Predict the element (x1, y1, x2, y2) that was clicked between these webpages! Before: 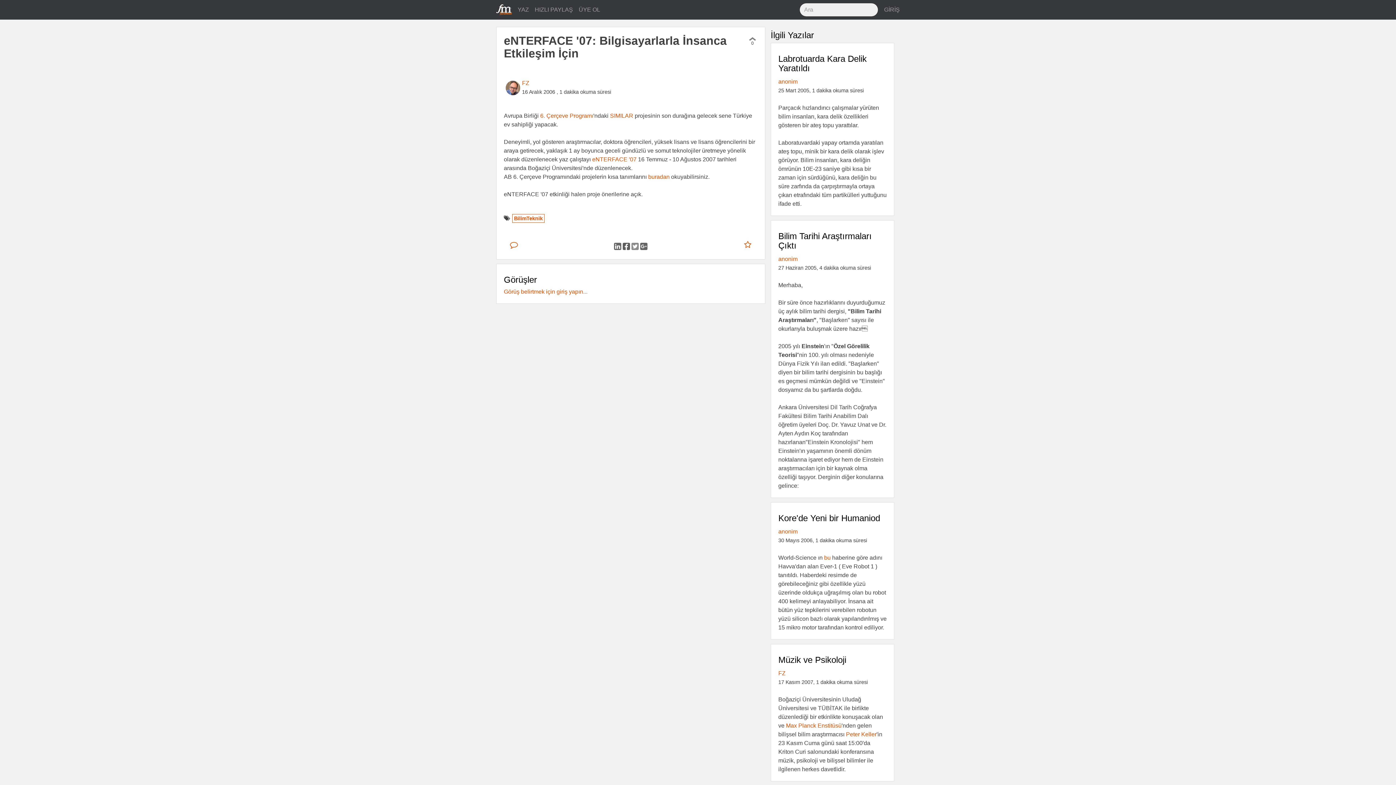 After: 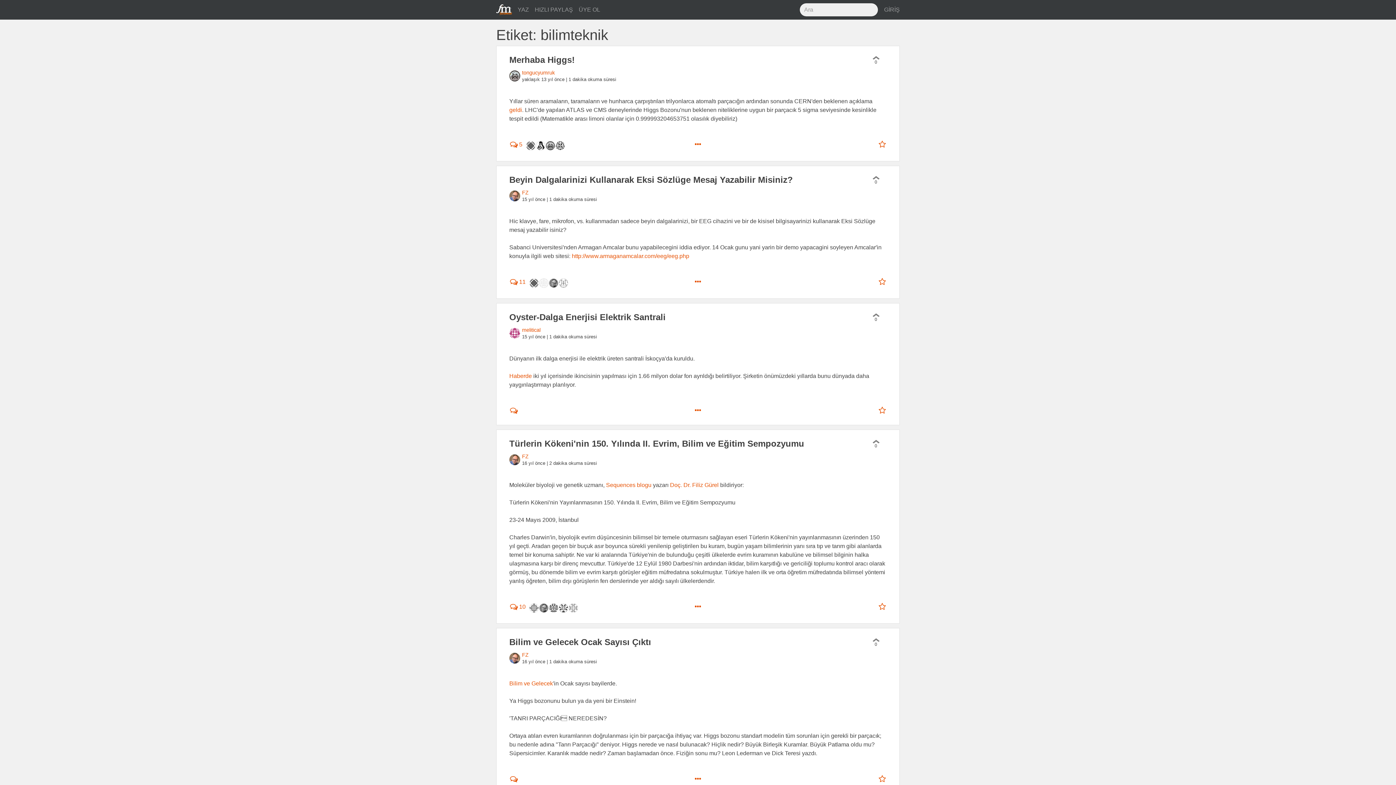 Action: label: BilimTeknik bbox: (514, 215, 542, 221)